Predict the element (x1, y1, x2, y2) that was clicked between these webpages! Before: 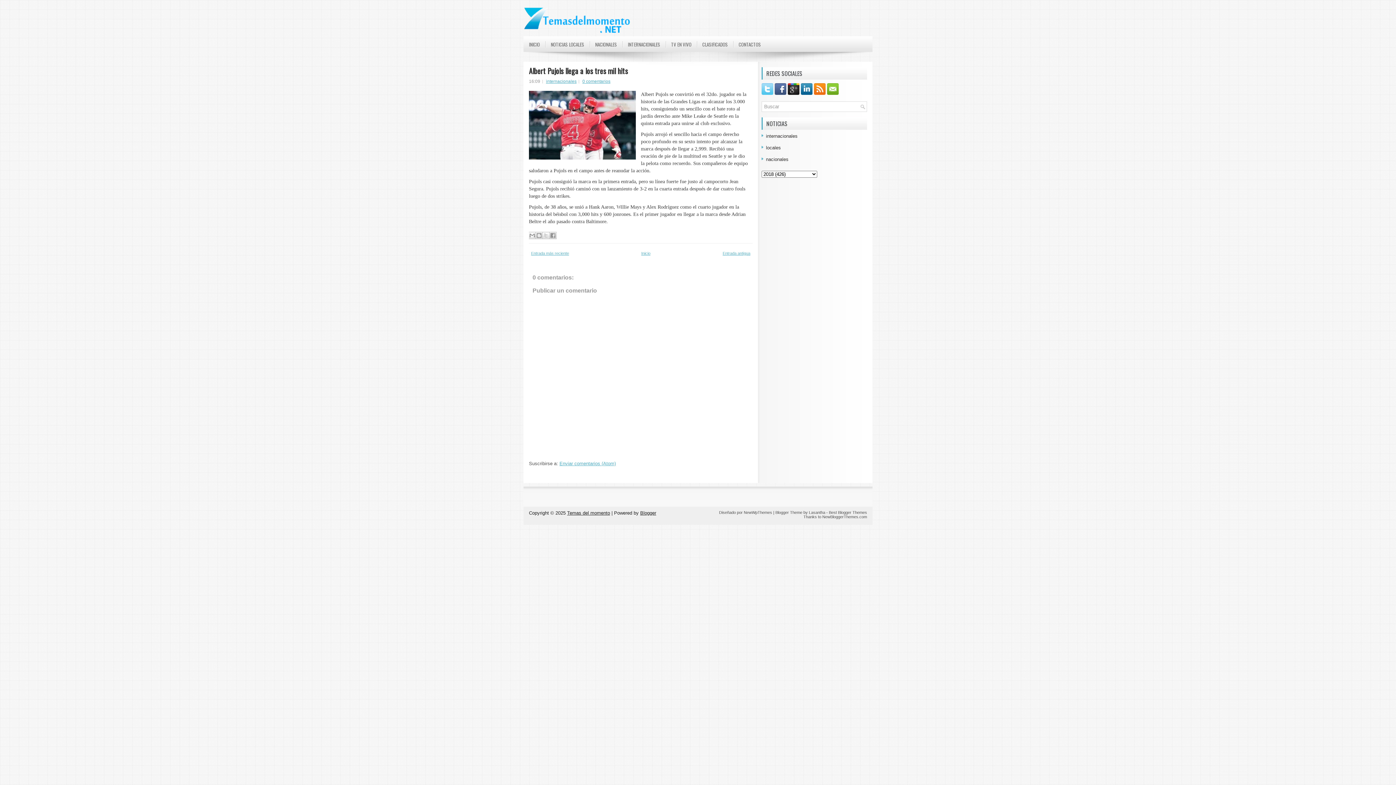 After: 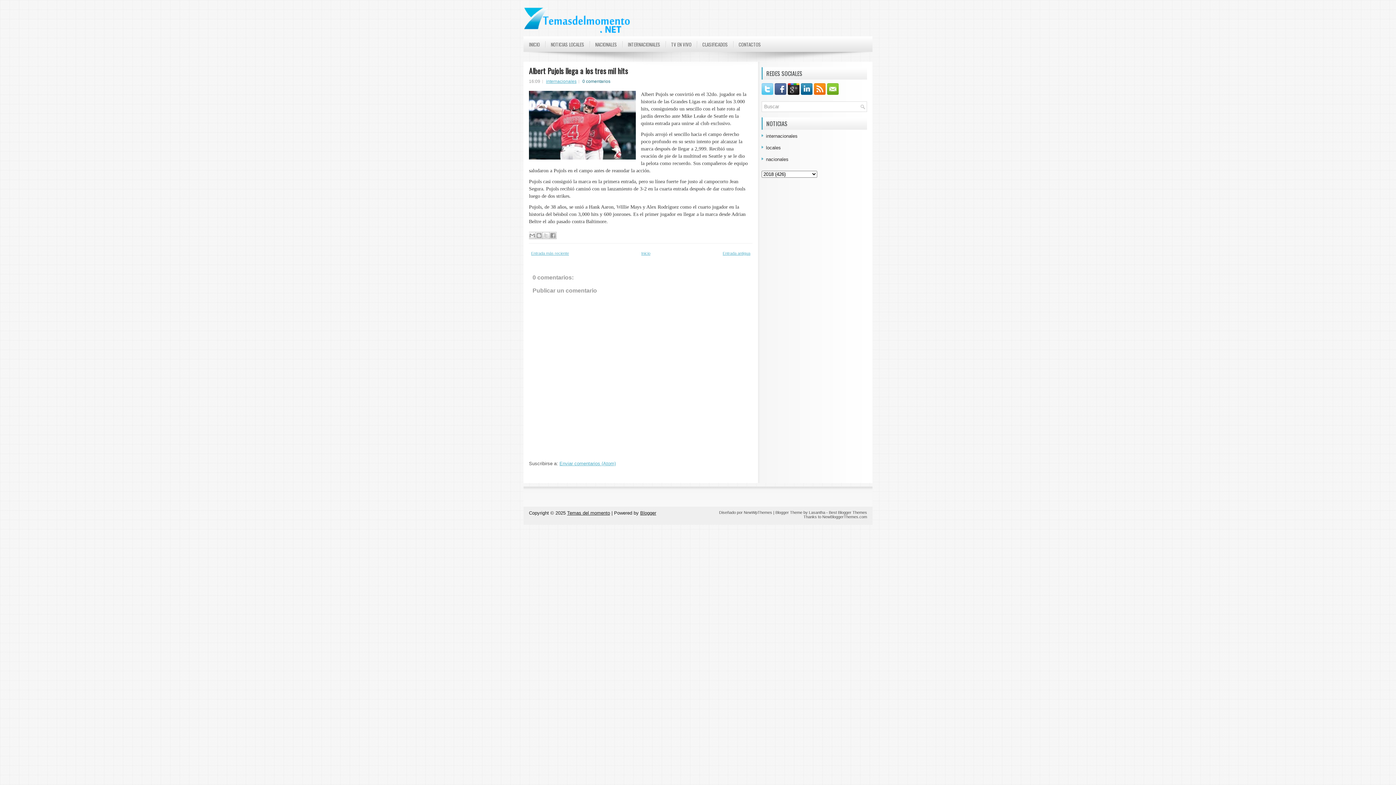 Action: bbox: (582, 78, 610, 84) label: 0 comentarios